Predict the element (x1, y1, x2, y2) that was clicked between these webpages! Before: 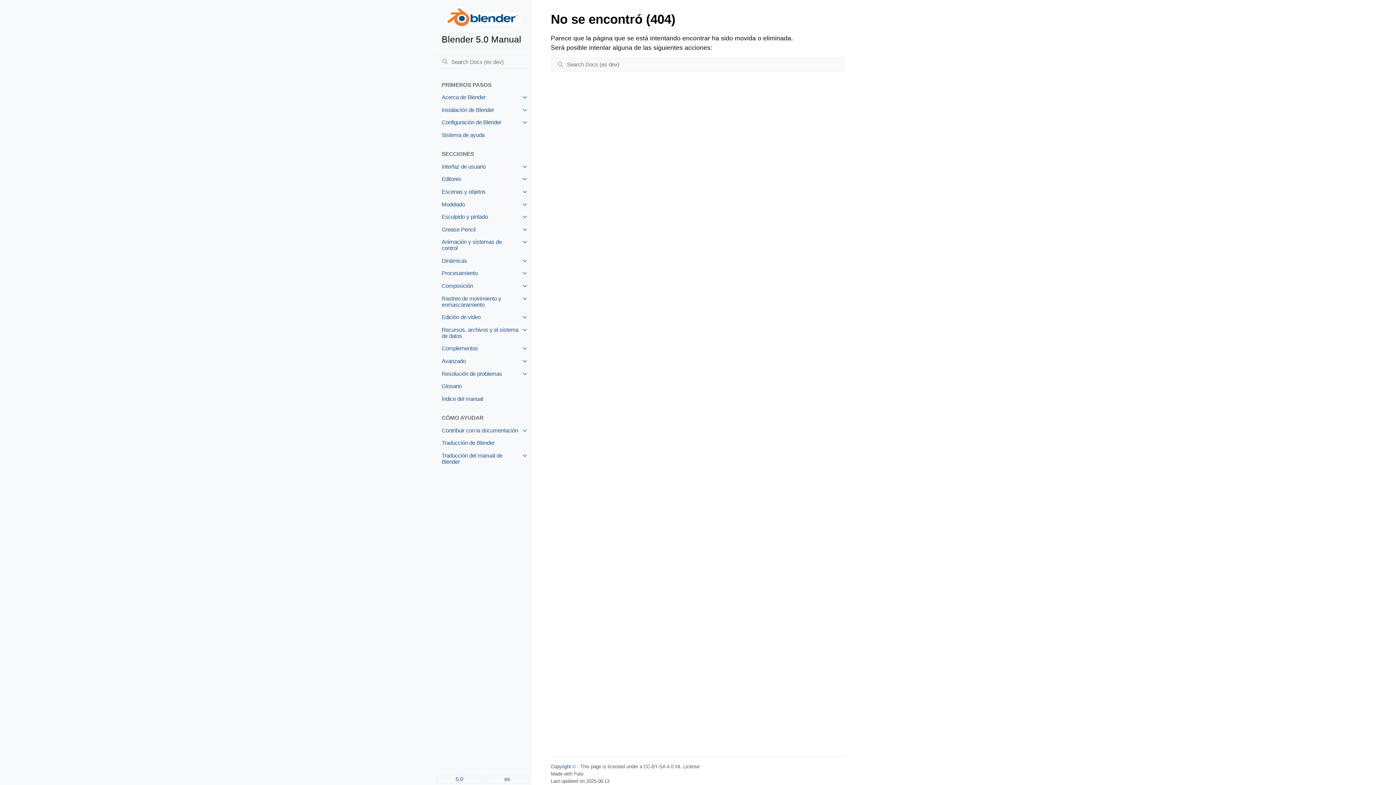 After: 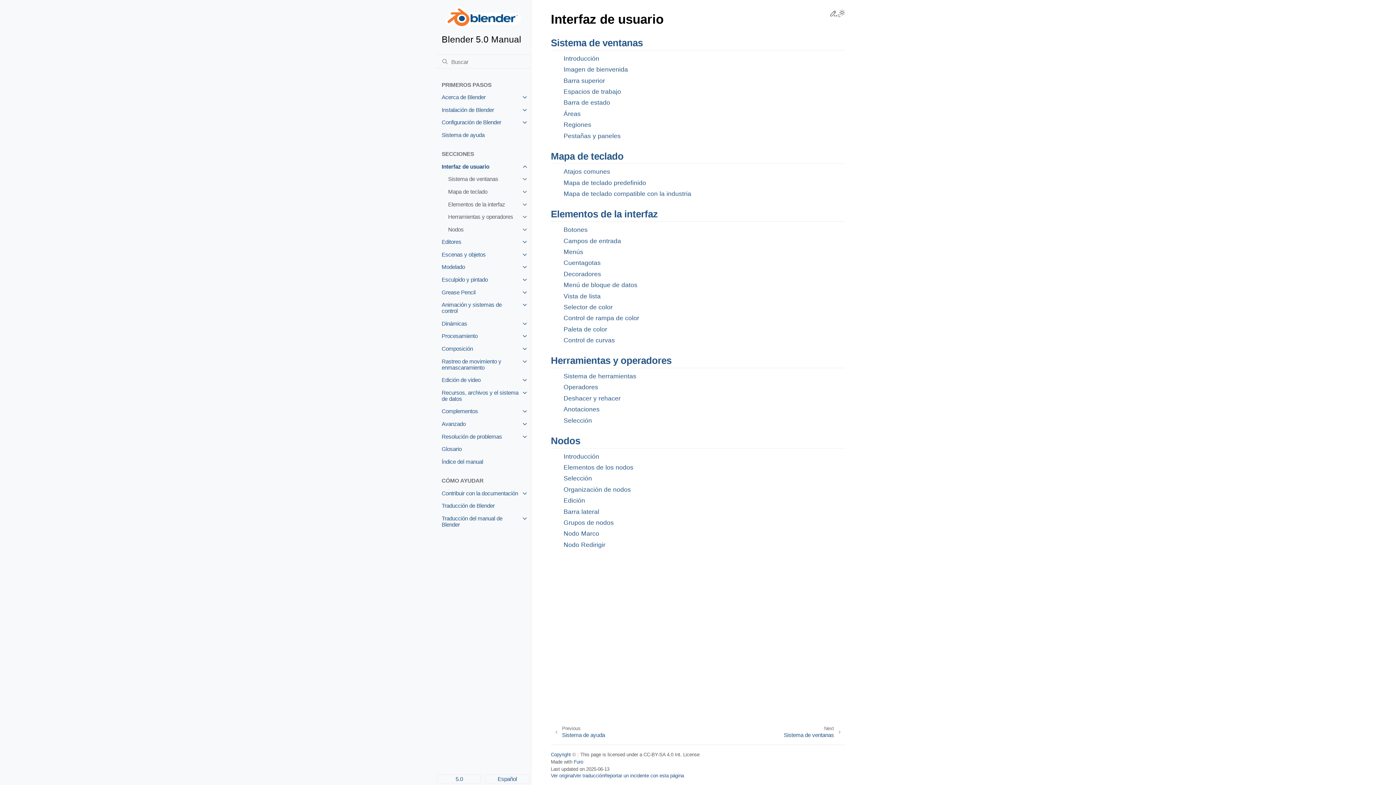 Action: bbox: (435, 160, 531, 172) label: Interfaz de usuario